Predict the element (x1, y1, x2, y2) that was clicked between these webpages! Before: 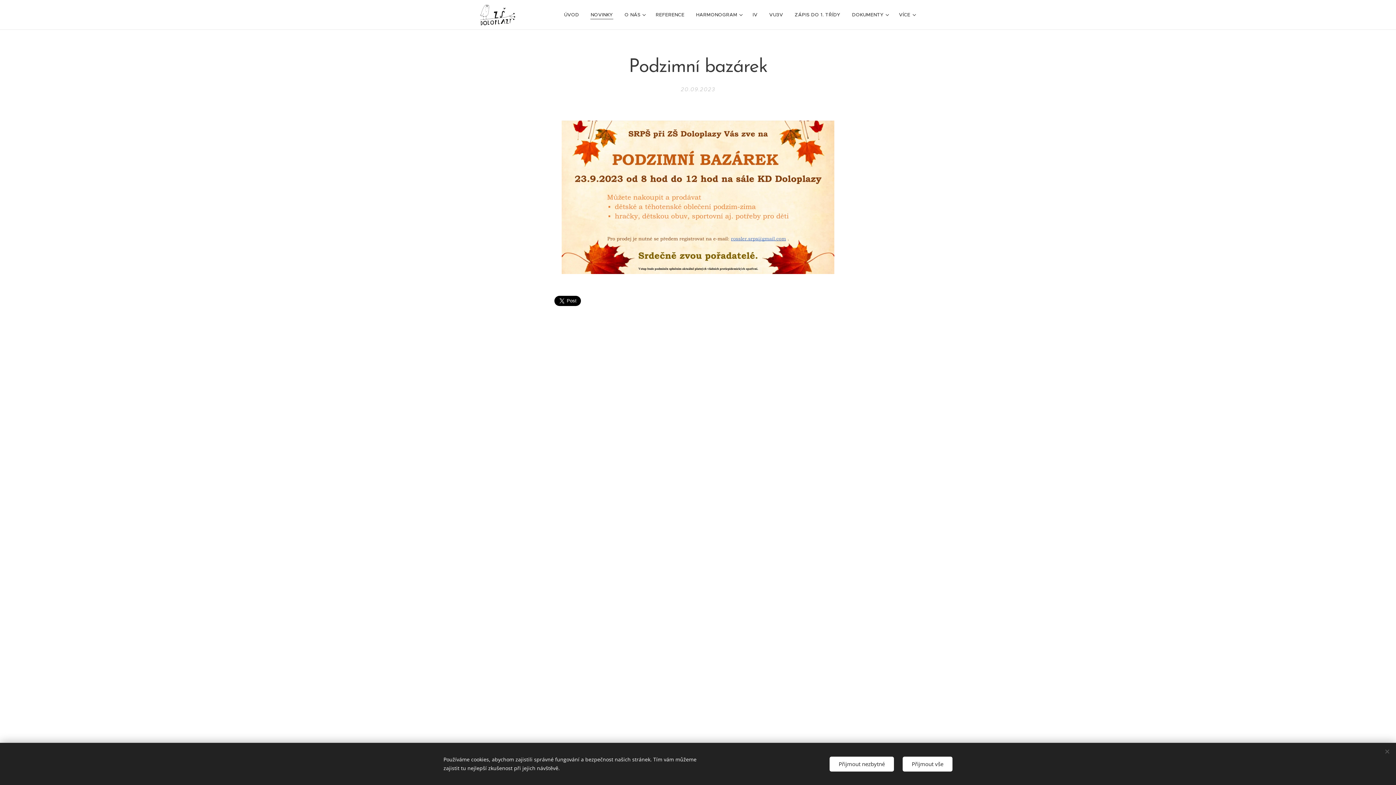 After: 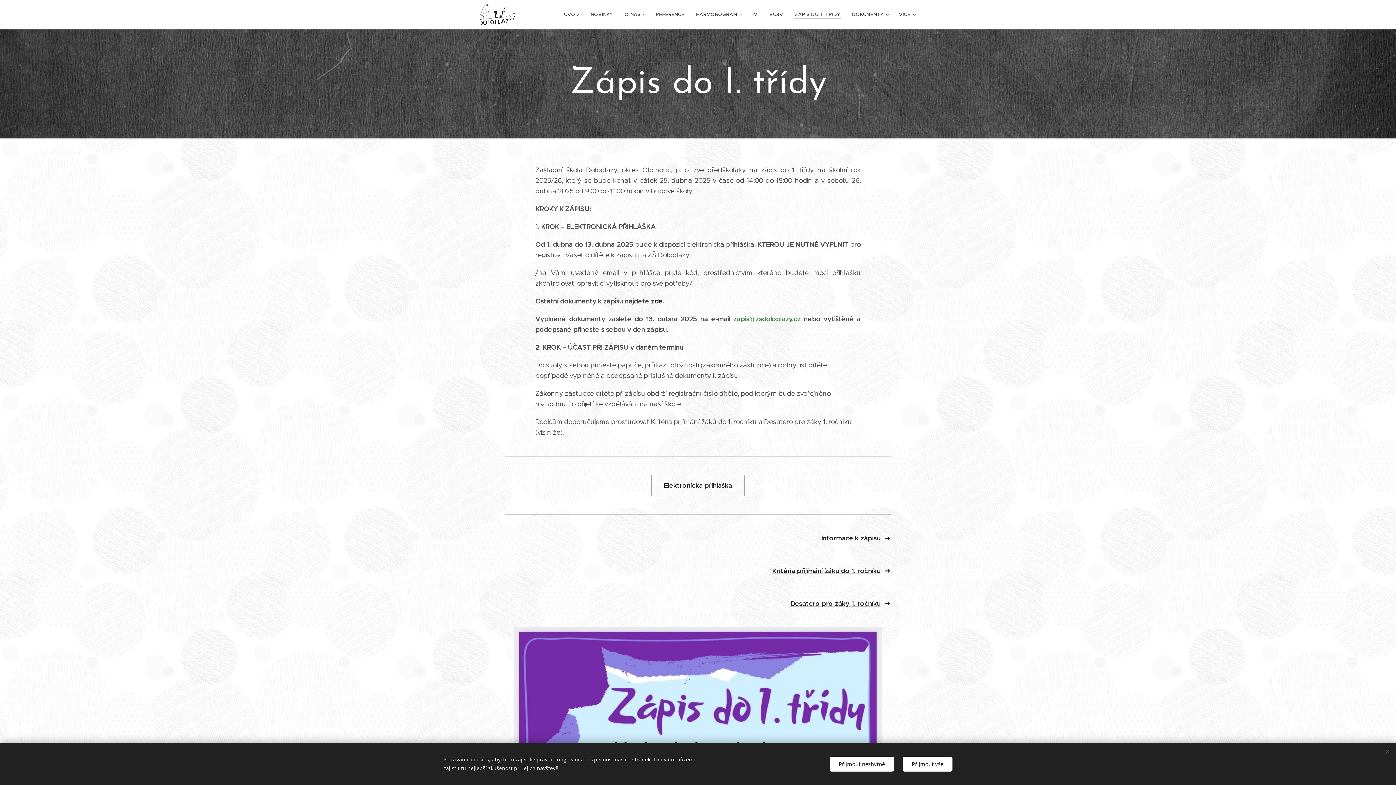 Action: bbox: (789, 5, 846, 24) label: ZÁPIS DO 1. TŘÍDY